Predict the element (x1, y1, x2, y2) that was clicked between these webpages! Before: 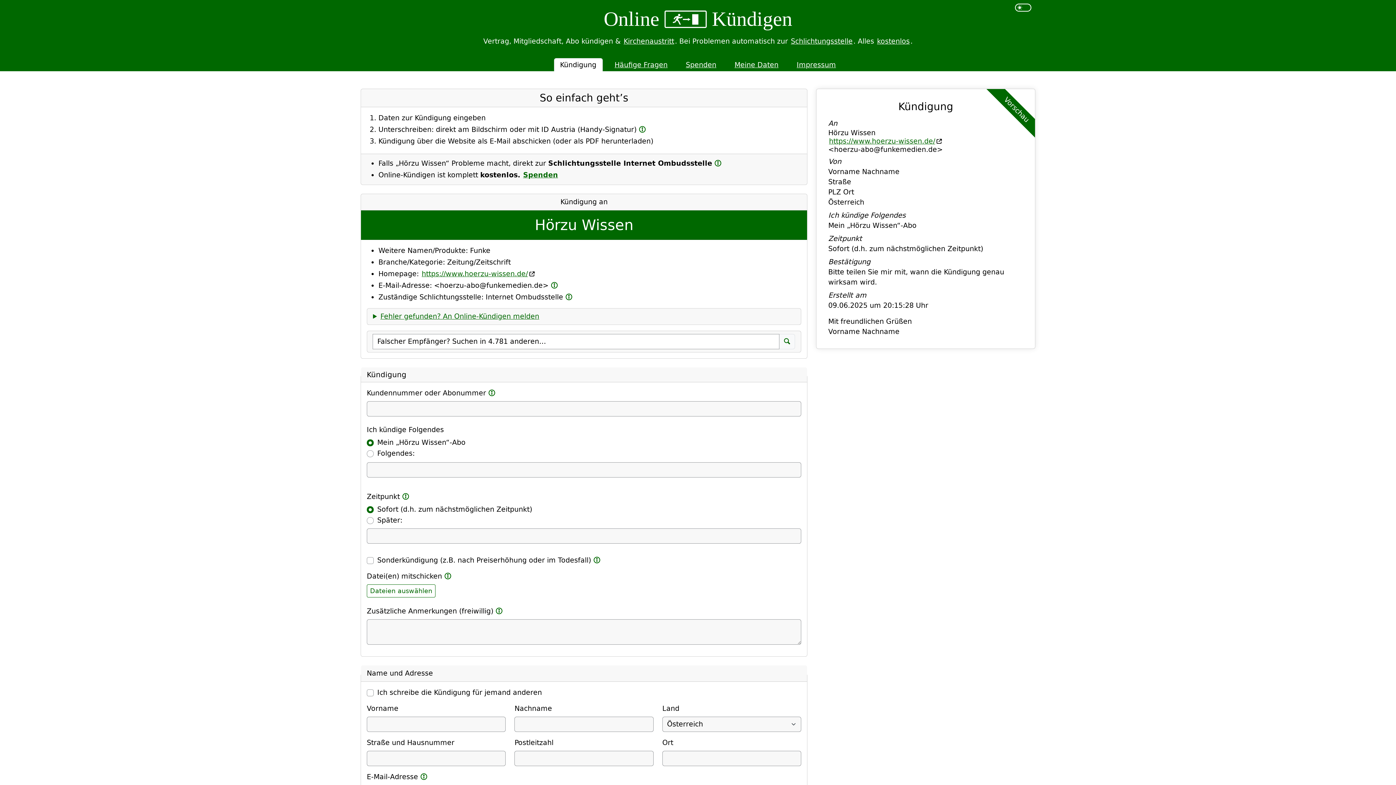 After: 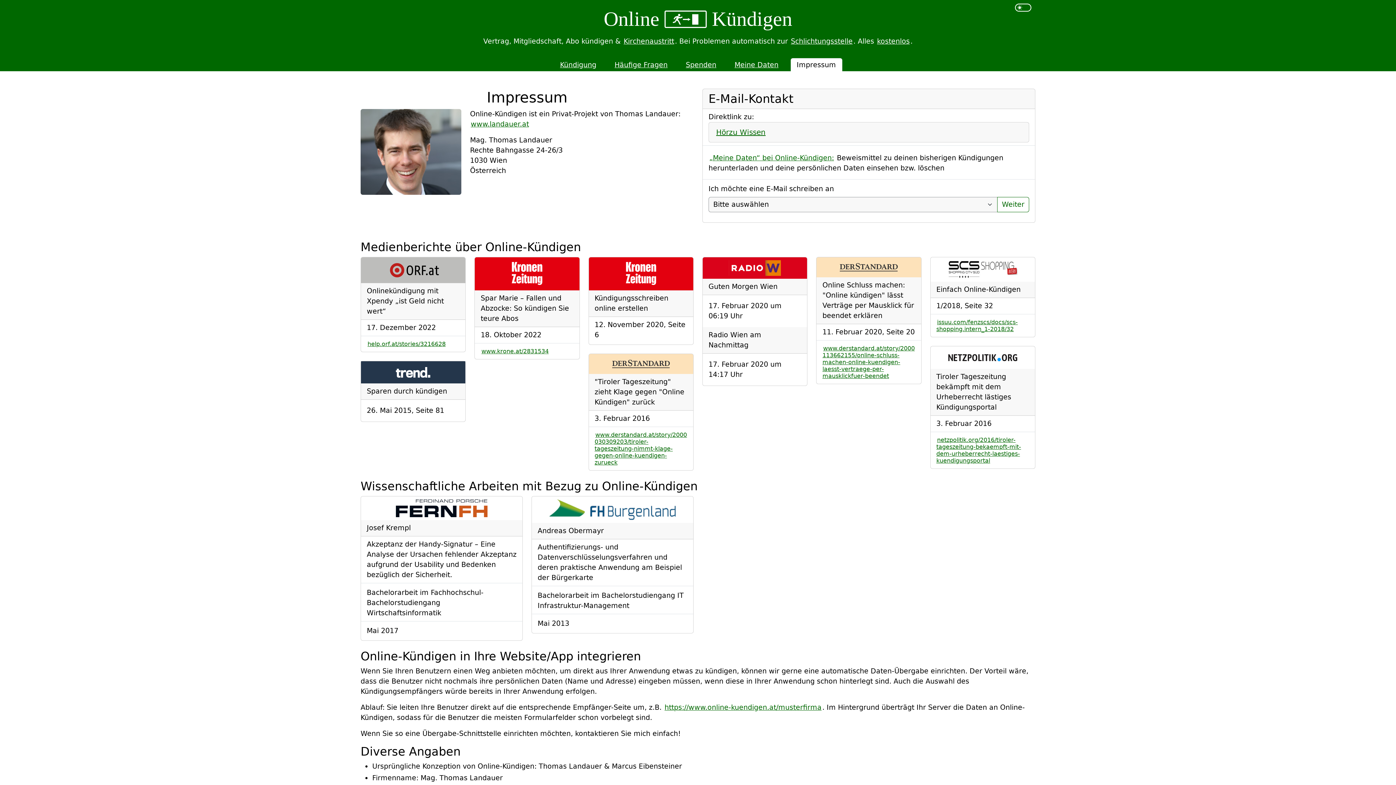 Action: label: Impressum bbox: (790, 58, 842, 71)